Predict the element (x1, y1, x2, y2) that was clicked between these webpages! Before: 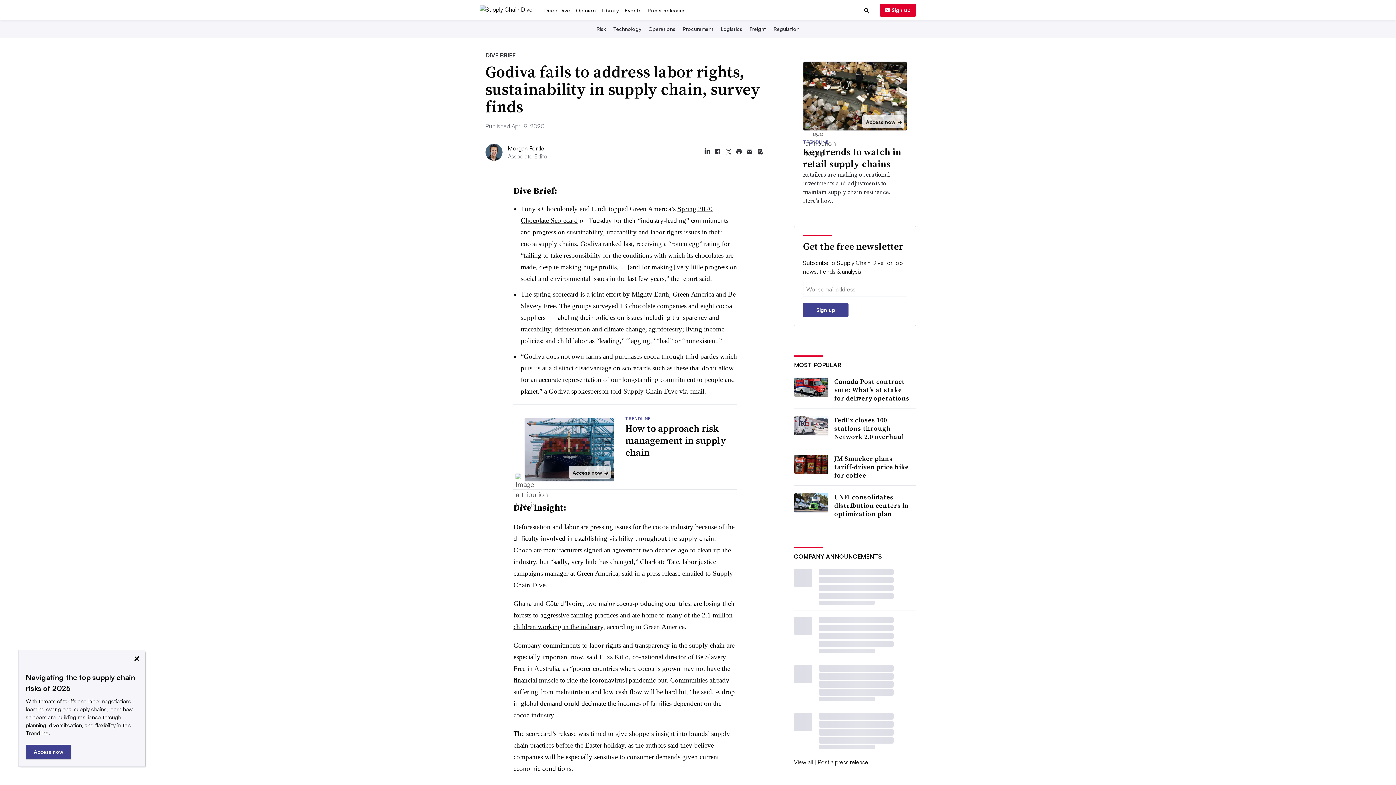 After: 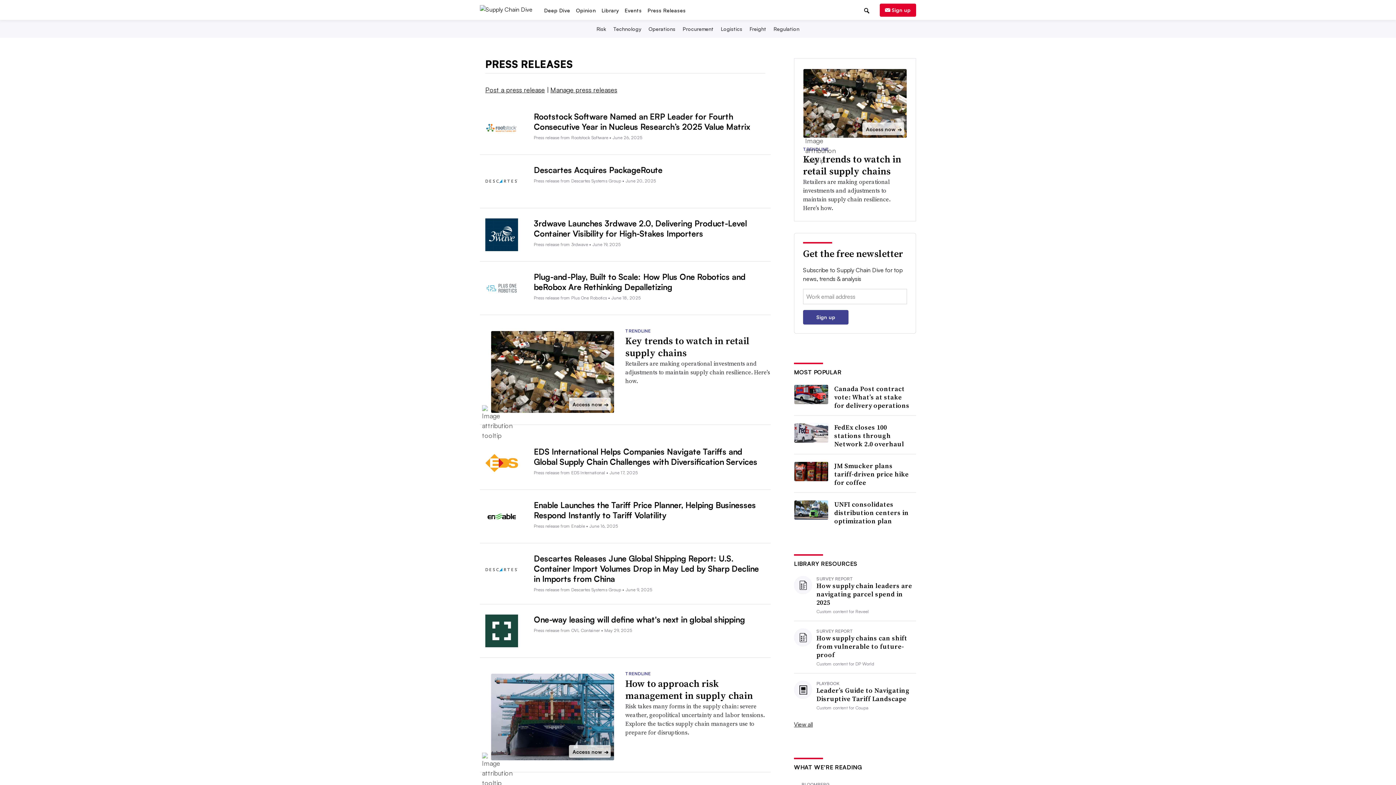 Action: label: Press Releases bbox: (644, 7, 688, 13)